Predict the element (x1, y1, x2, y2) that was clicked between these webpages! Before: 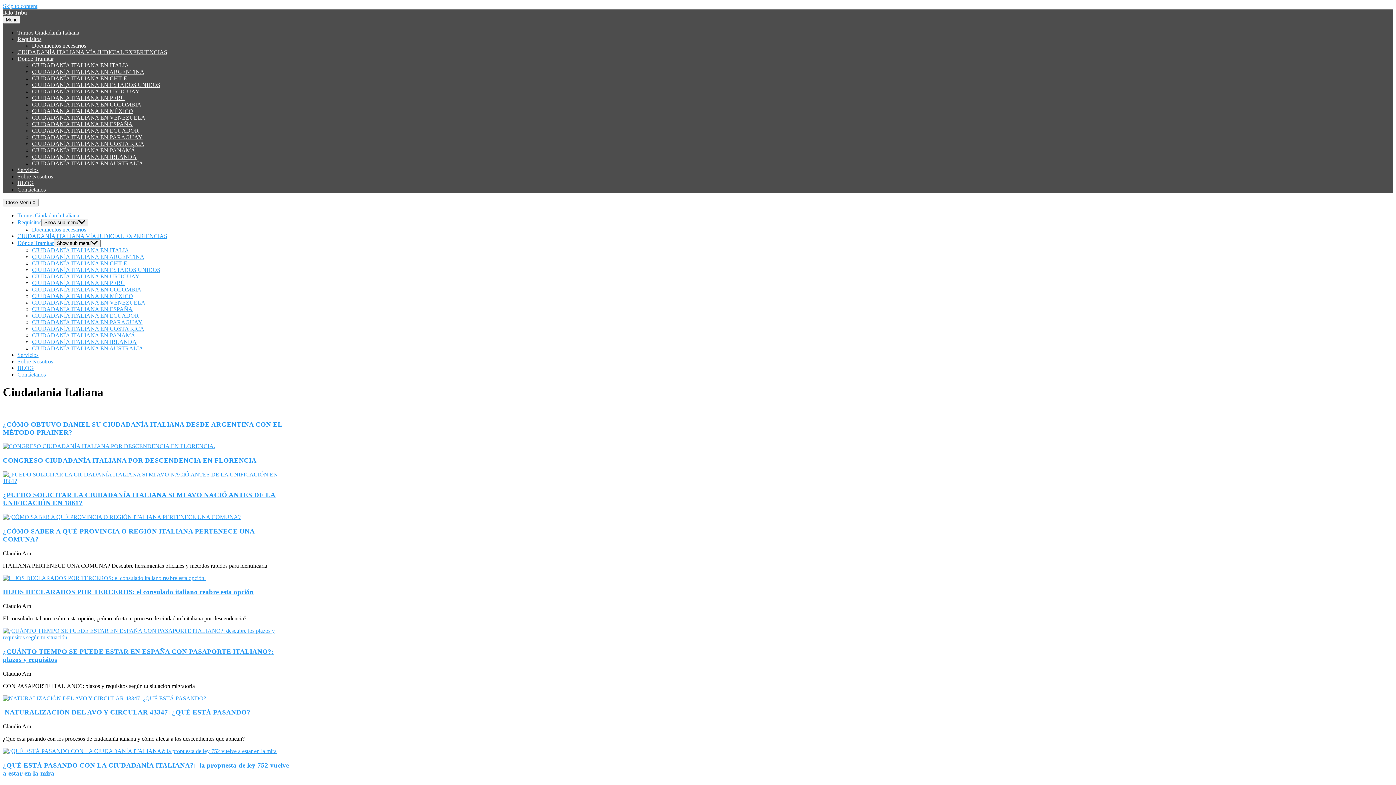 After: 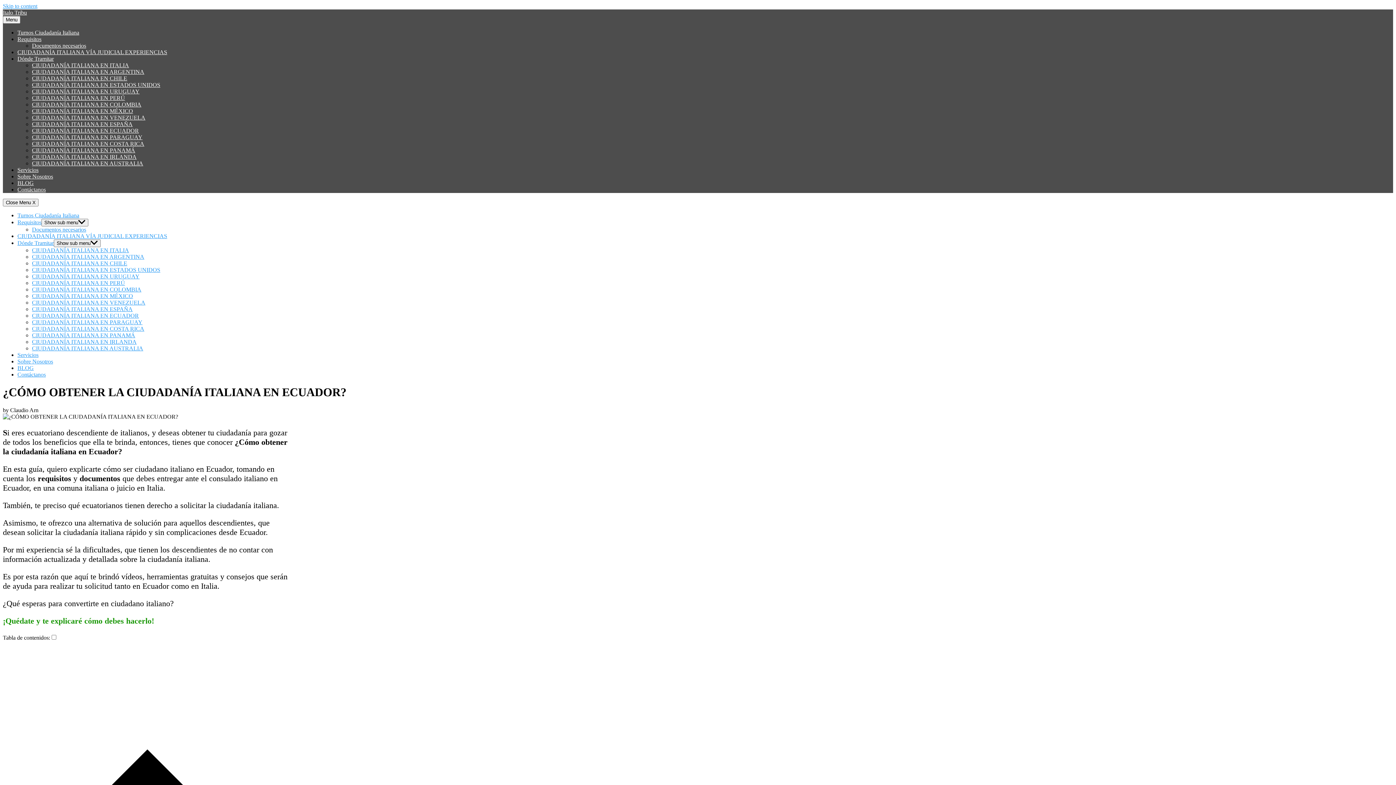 Action: bbox: (32, 127, 138, 133) label: CIUDADANÍA ITALIANA EN ECUADOR